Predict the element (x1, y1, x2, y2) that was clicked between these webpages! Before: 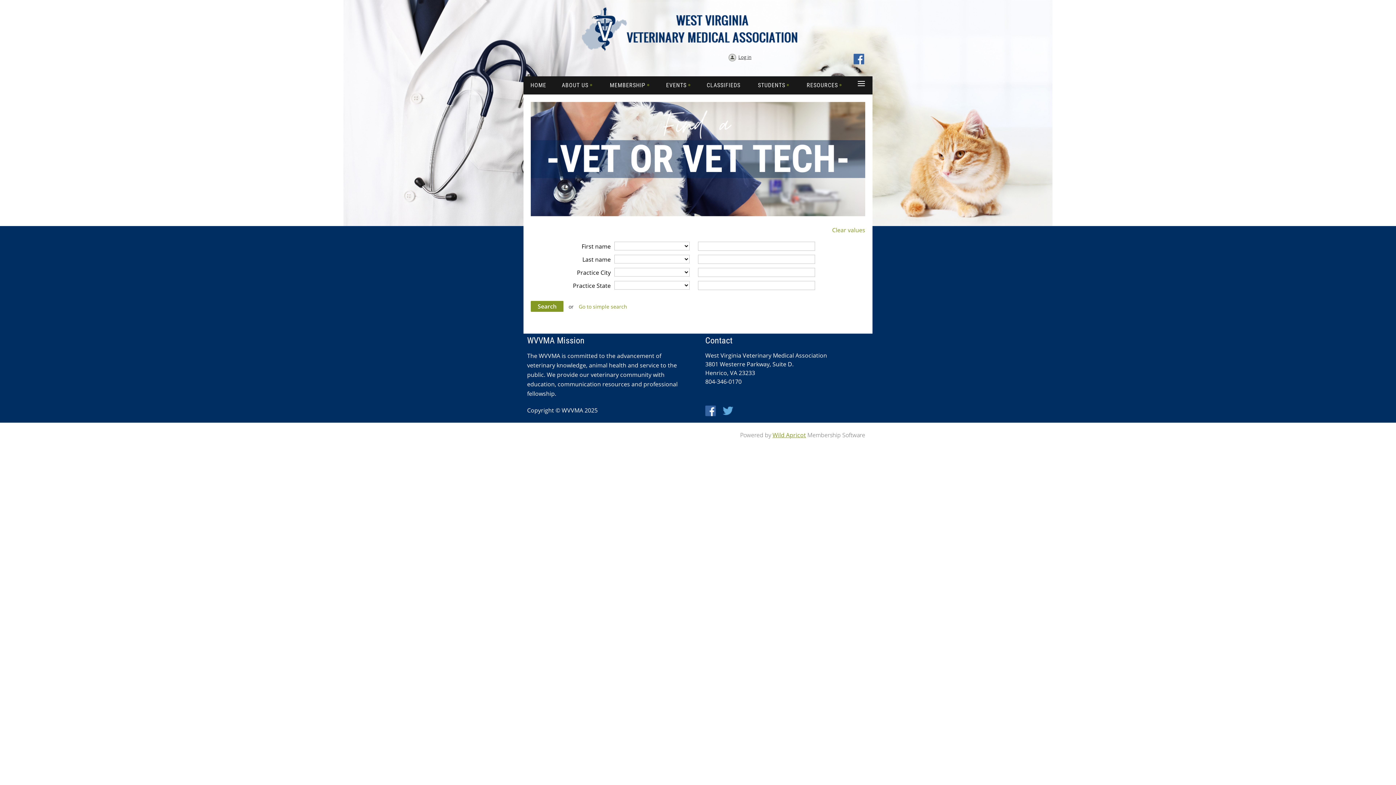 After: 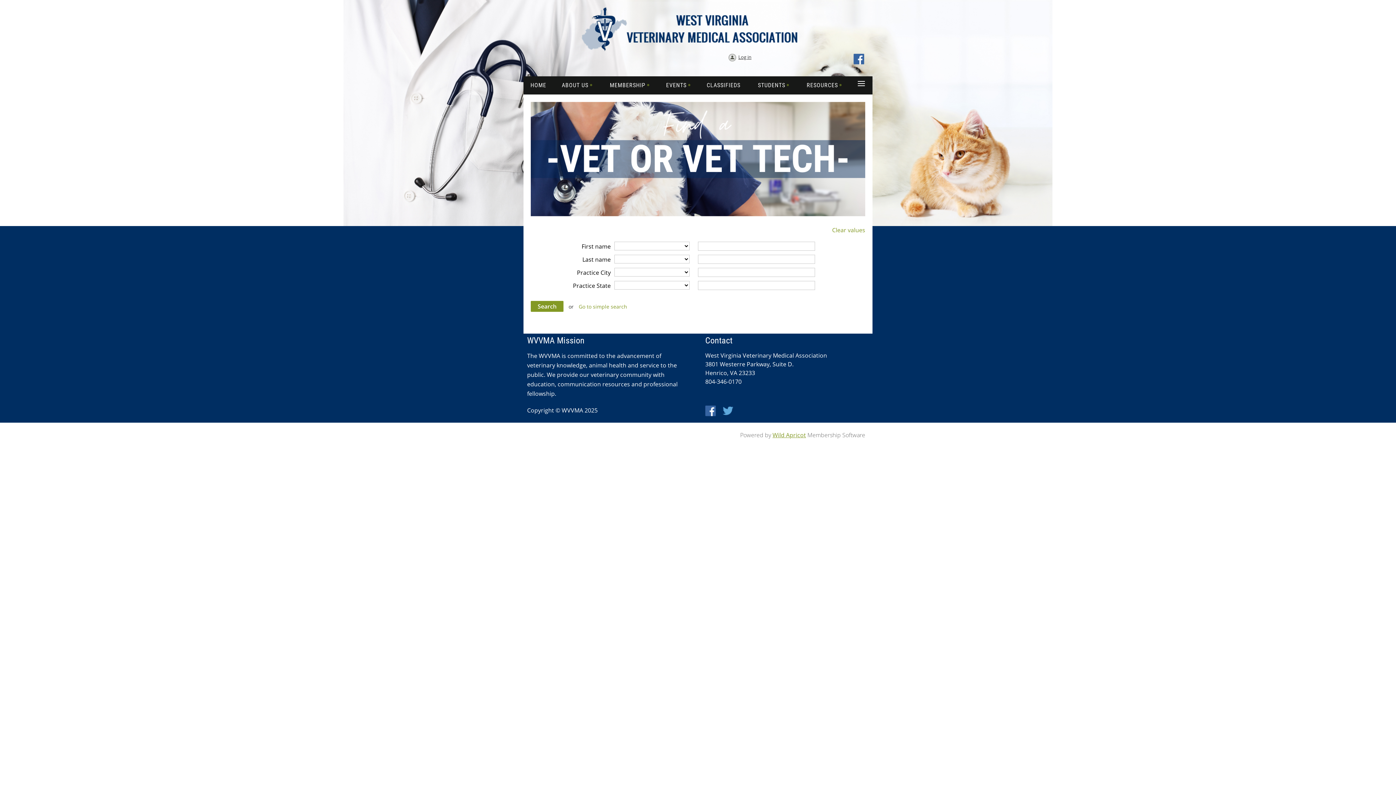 Action: bbox: (722, 405, 733, 417)